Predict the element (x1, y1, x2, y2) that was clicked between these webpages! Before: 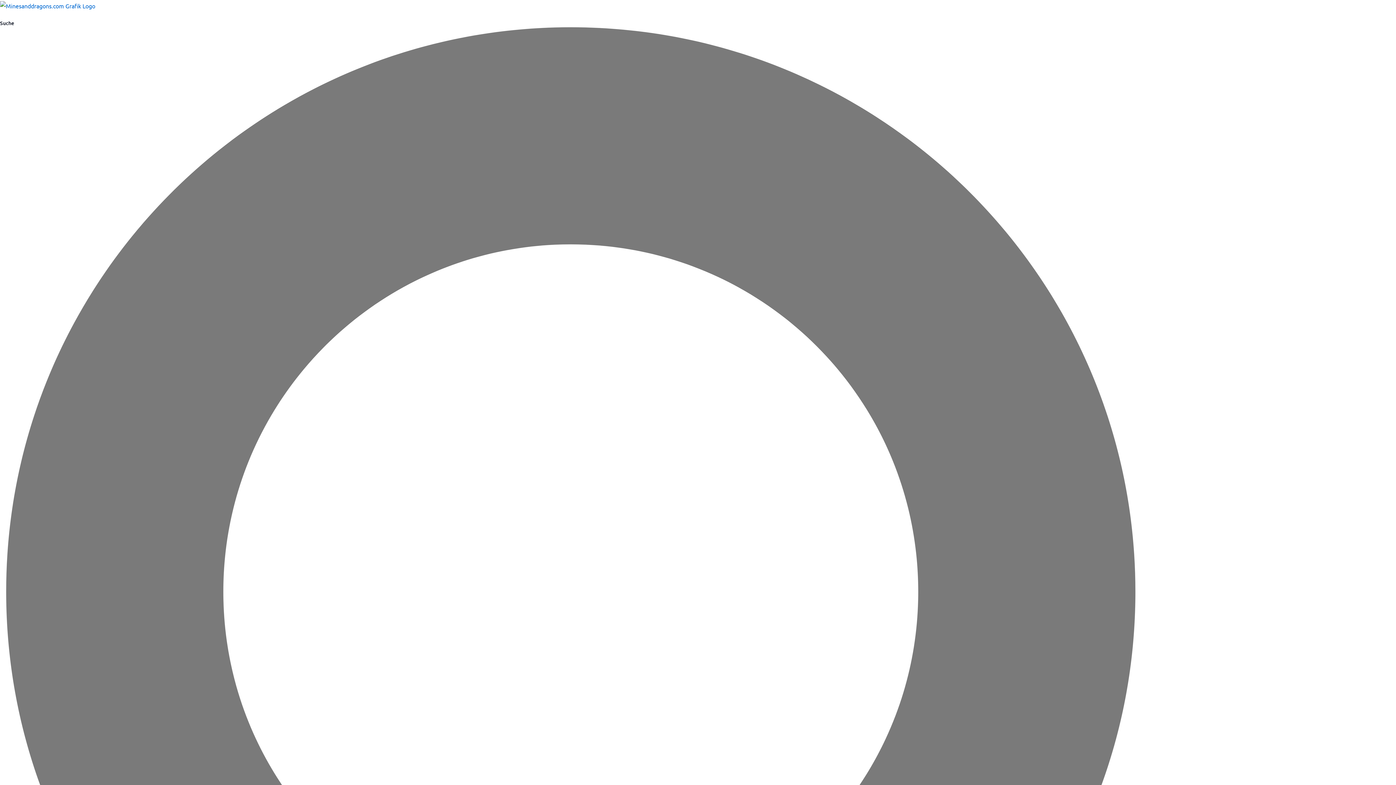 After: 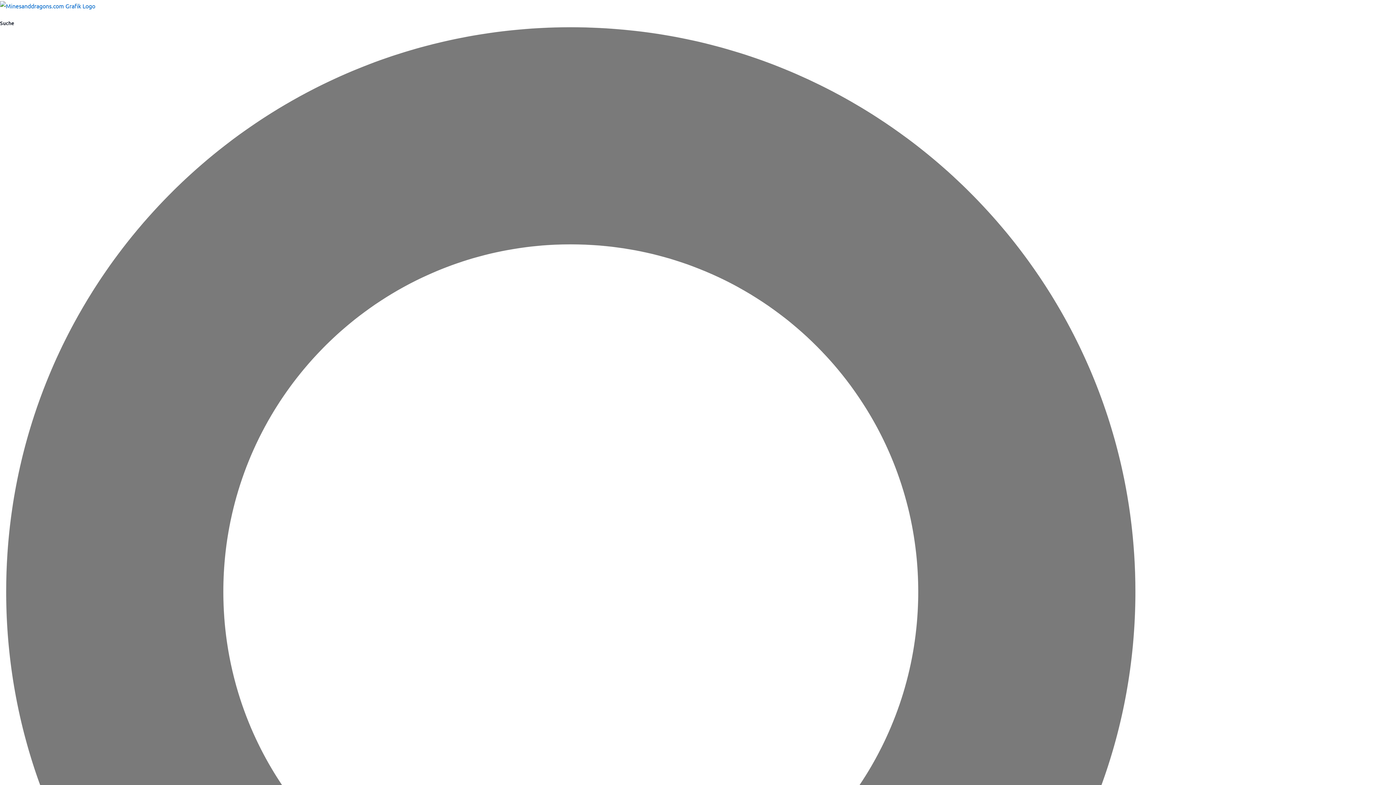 Action: bbox: (0, 1, 95, 8)